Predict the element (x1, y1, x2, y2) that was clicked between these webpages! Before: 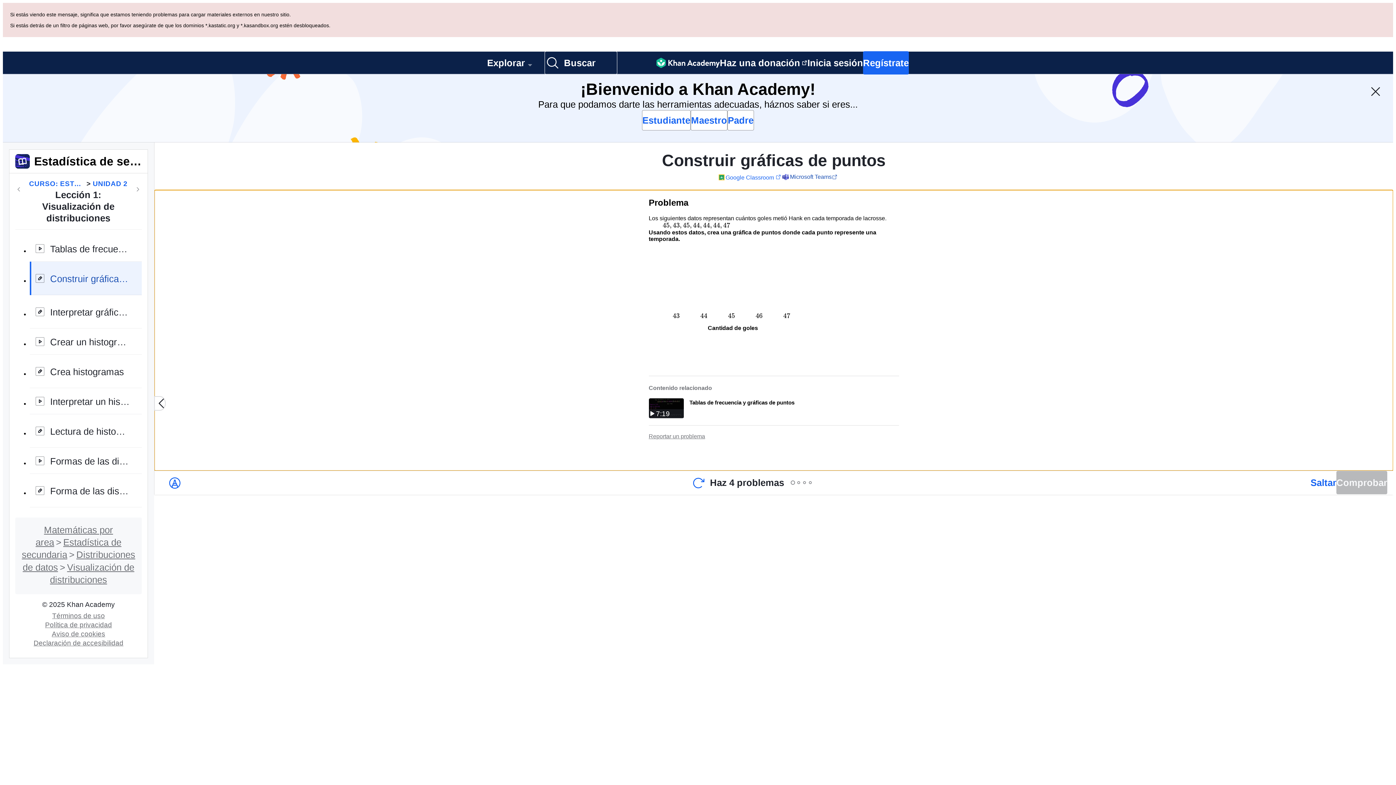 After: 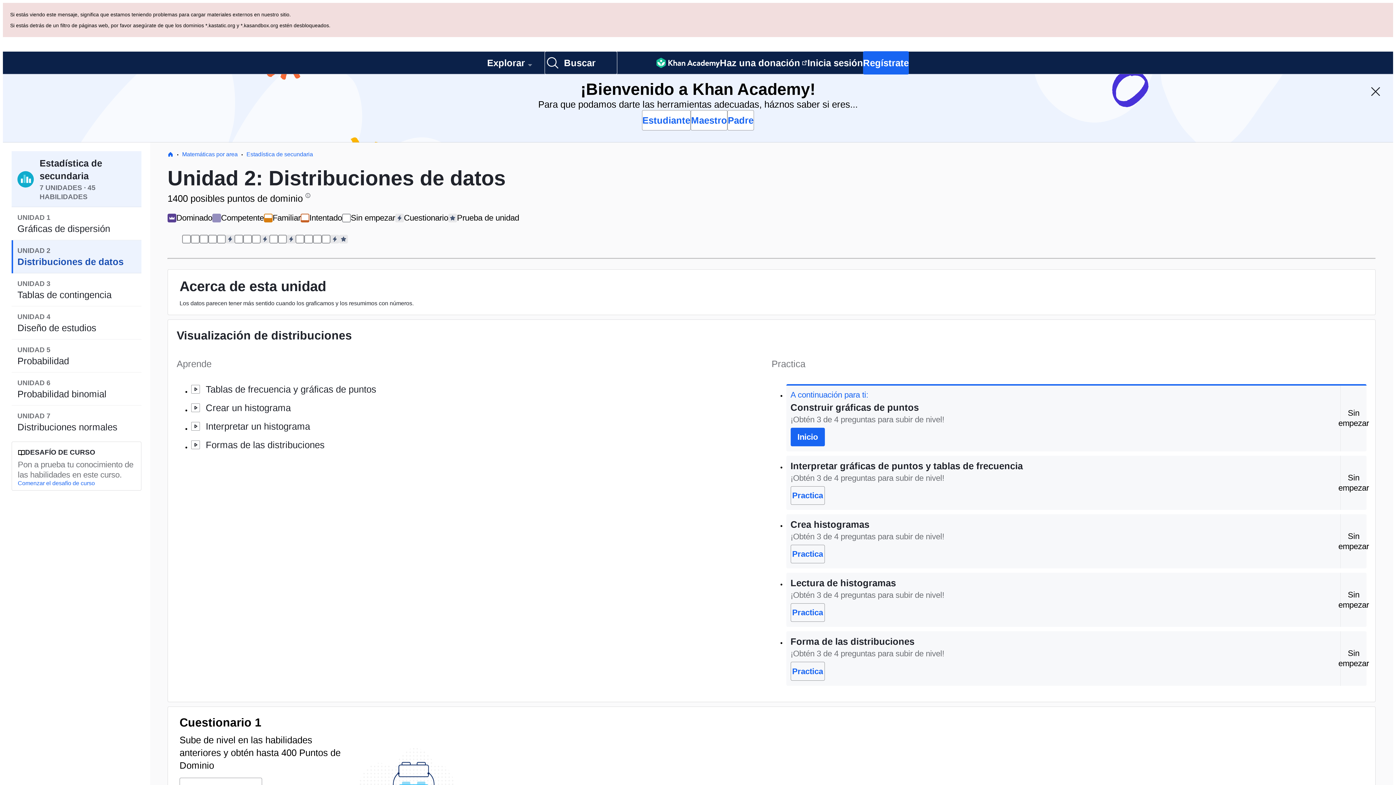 Action: bbox: (92, 110, 127, 120) label: UNIDAD 2